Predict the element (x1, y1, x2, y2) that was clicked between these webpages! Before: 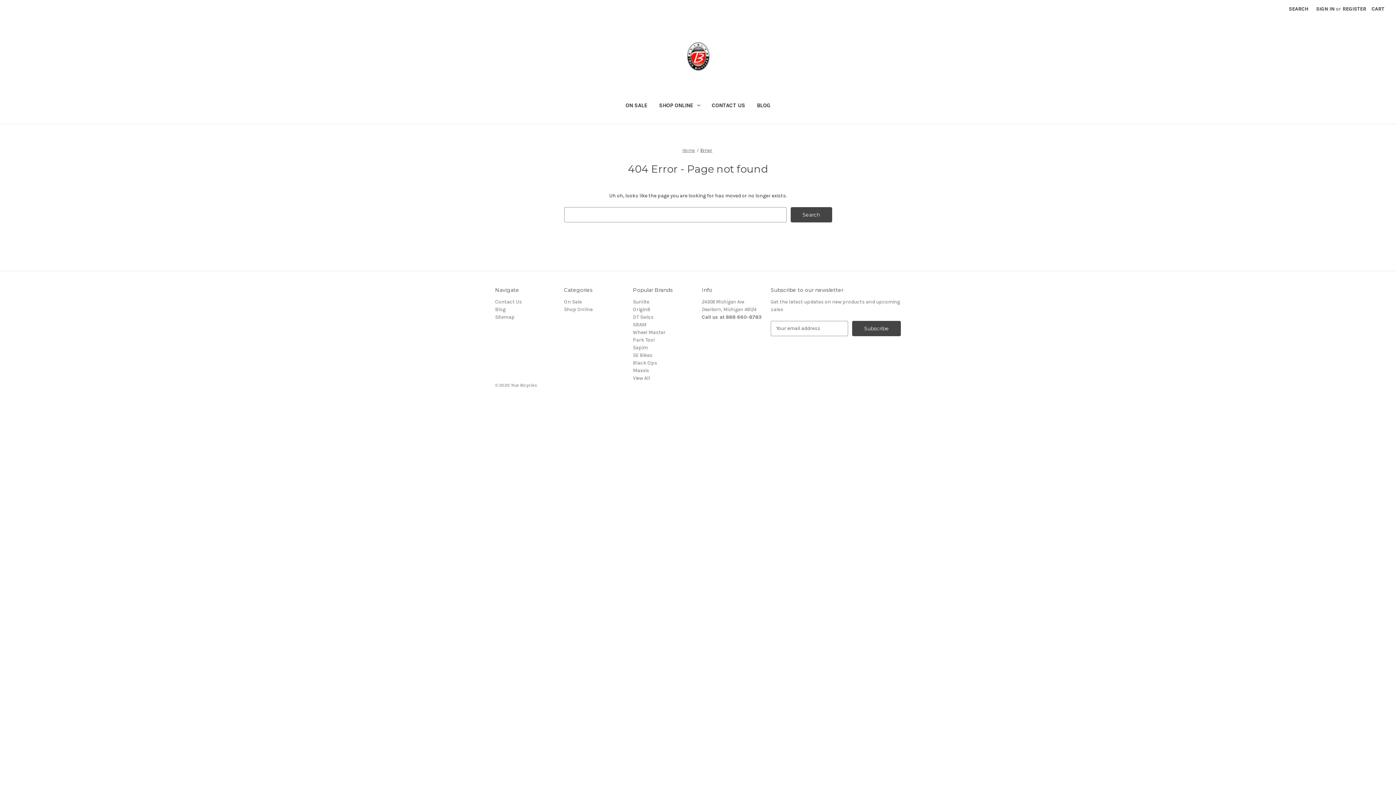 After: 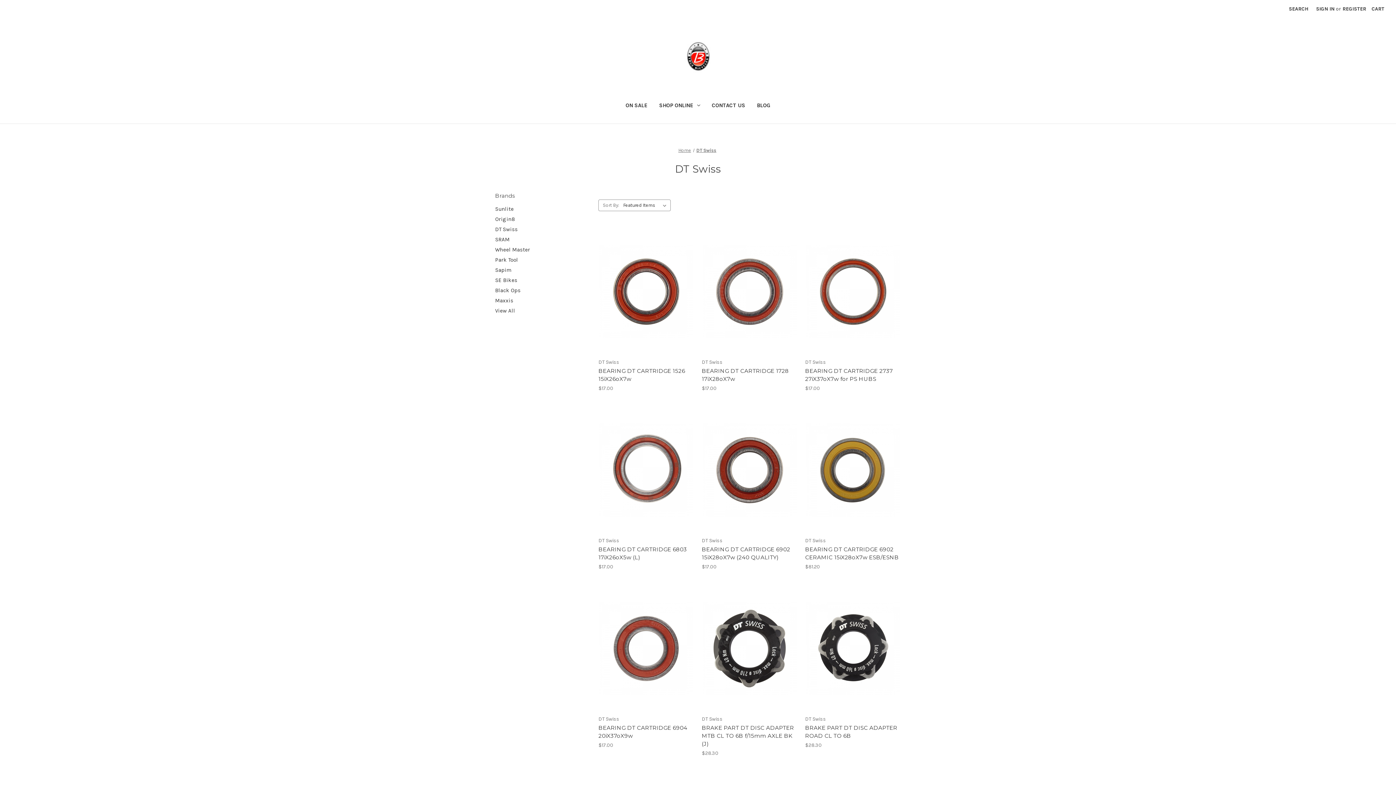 Action: bbox: (633, 314, 653, 320) label: DT Swiss